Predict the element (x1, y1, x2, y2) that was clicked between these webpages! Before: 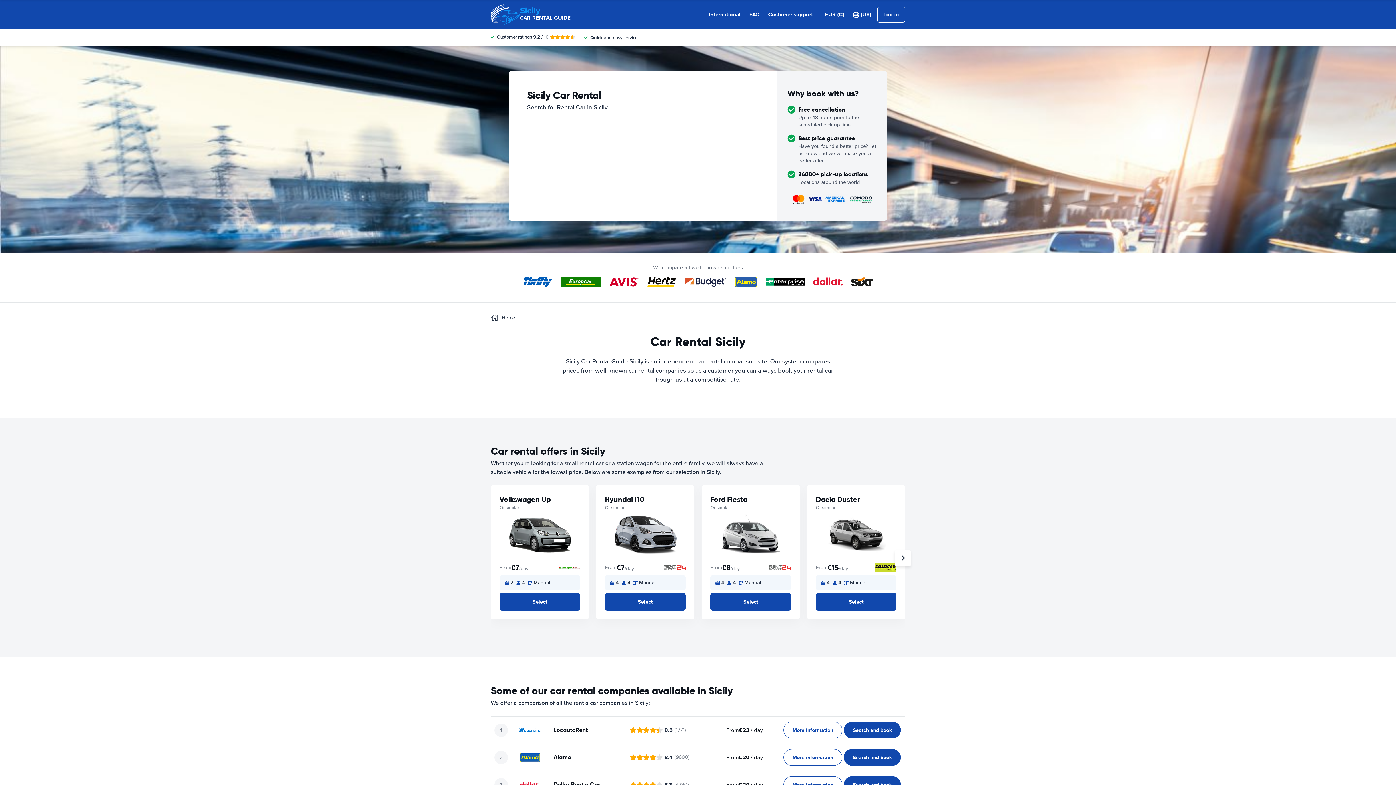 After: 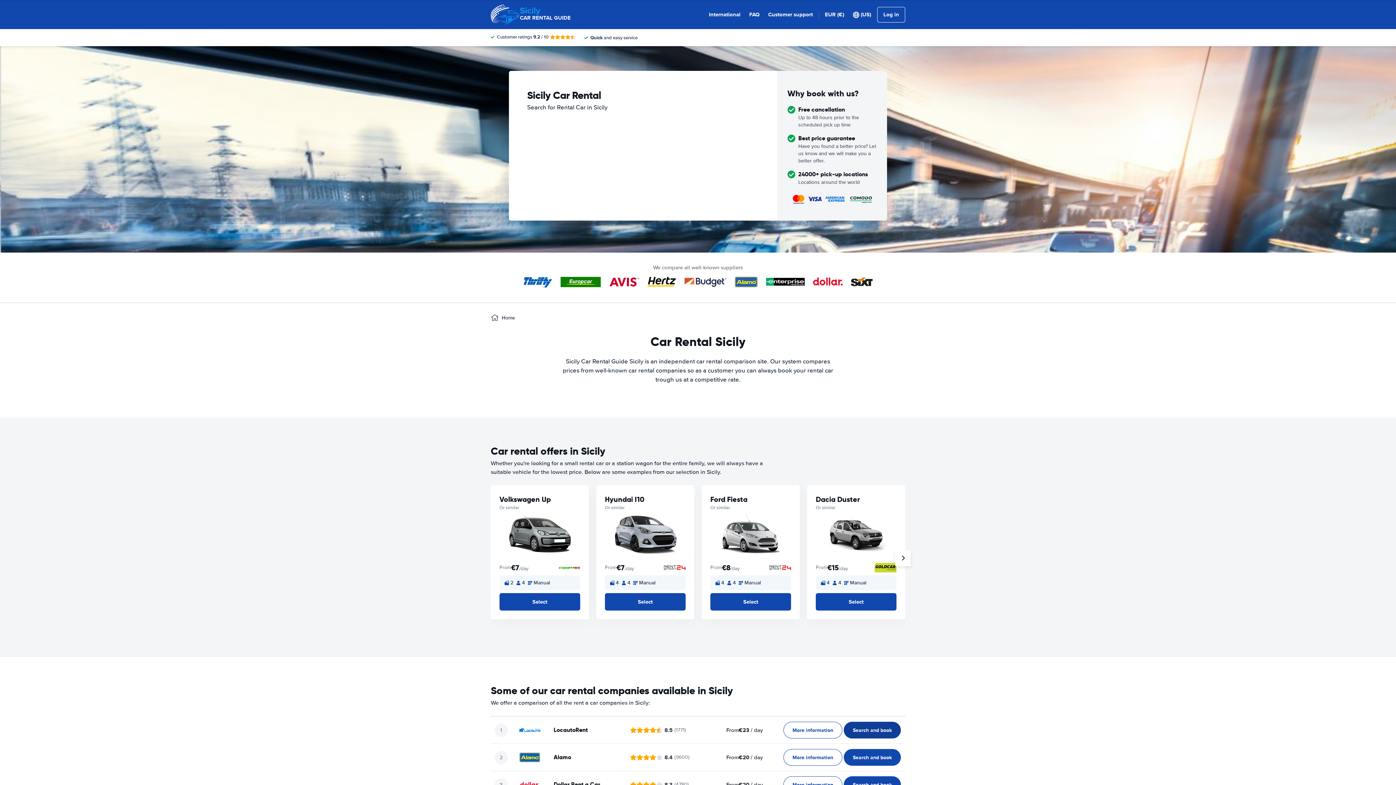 Action: label: ﻿Search and book bbox: (844, 722, 901, 738)